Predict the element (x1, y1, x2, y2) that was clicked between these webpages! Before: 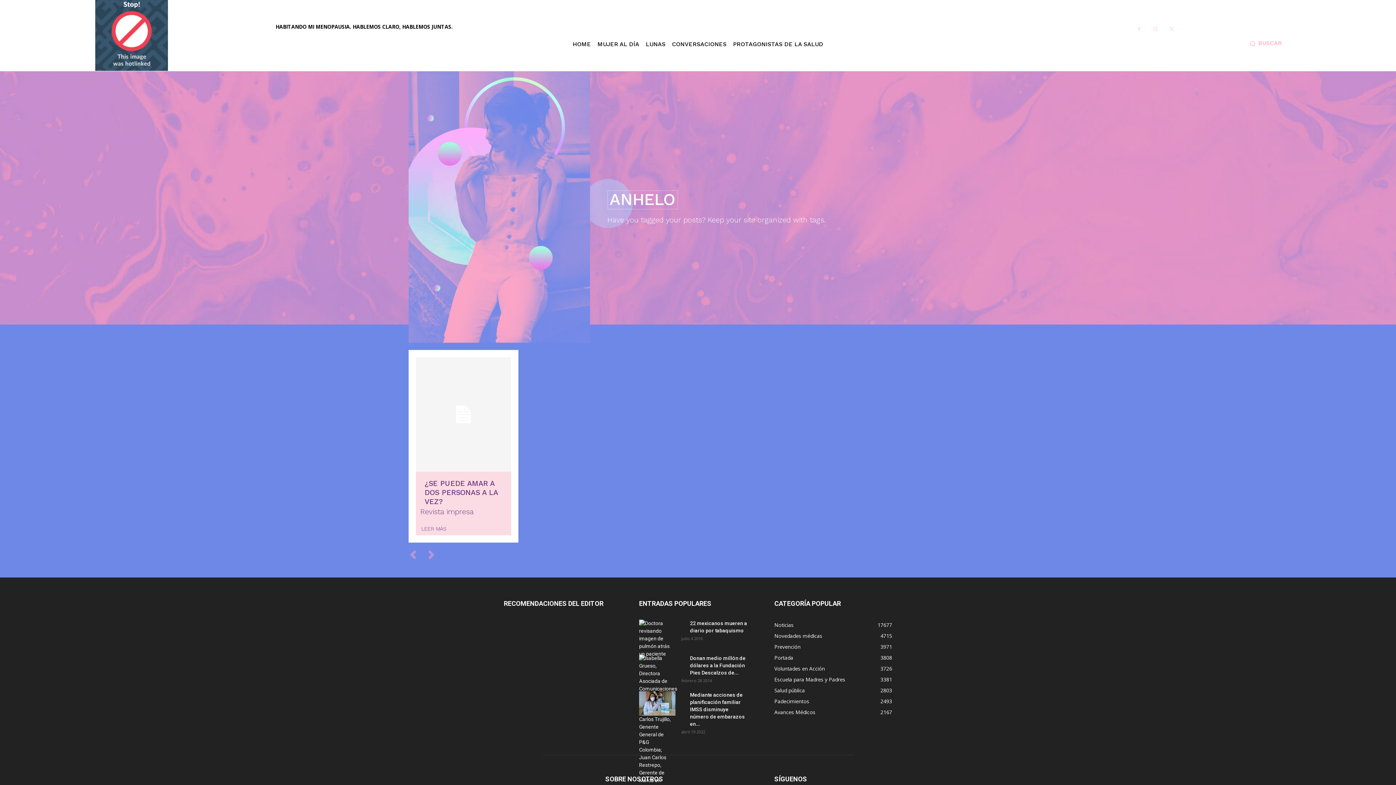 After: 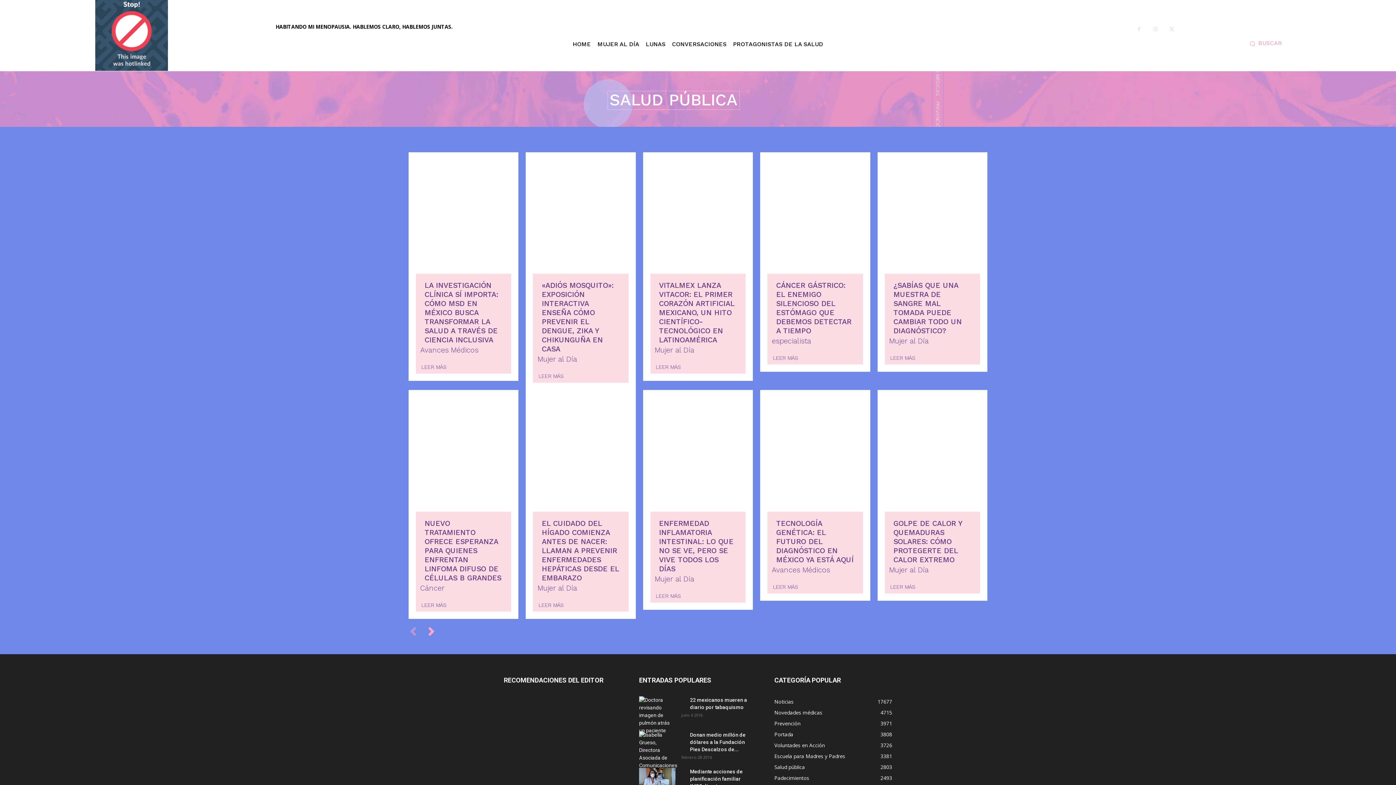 Action: bbox: (774, 687, 805, 694) label: Salud pública
2803